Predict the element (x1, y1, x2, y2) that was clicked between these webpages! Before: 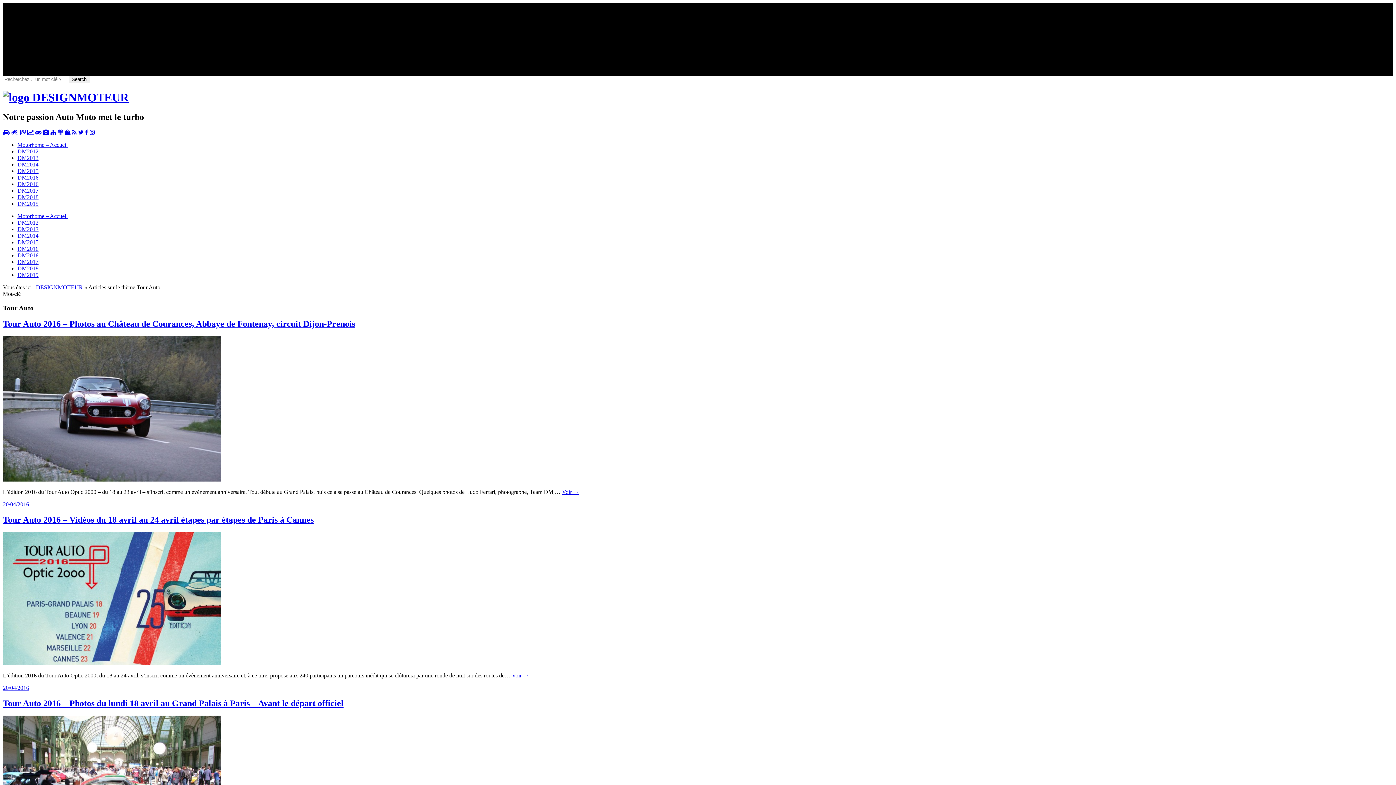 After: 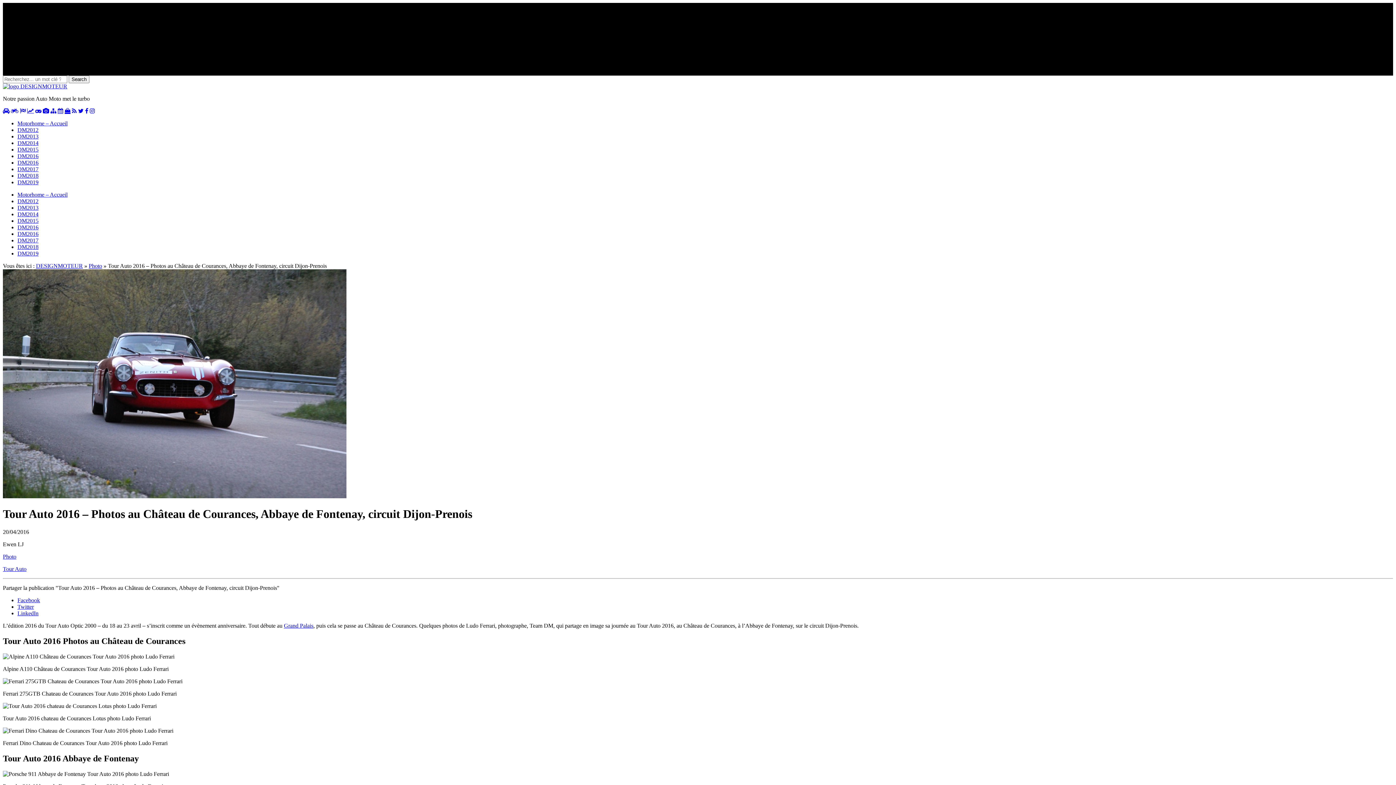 Action: bbox: (2, 501, 29, 507) label: 20/04/2016